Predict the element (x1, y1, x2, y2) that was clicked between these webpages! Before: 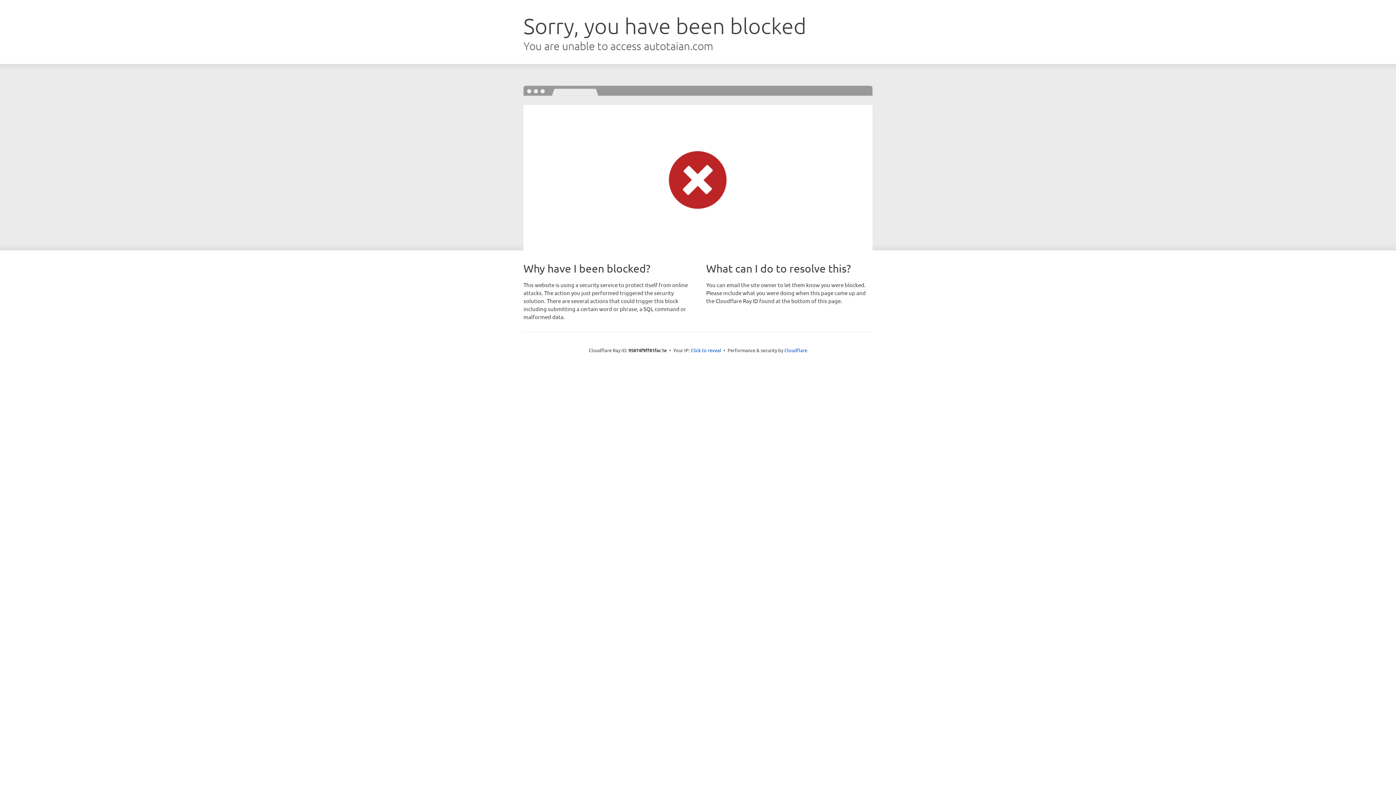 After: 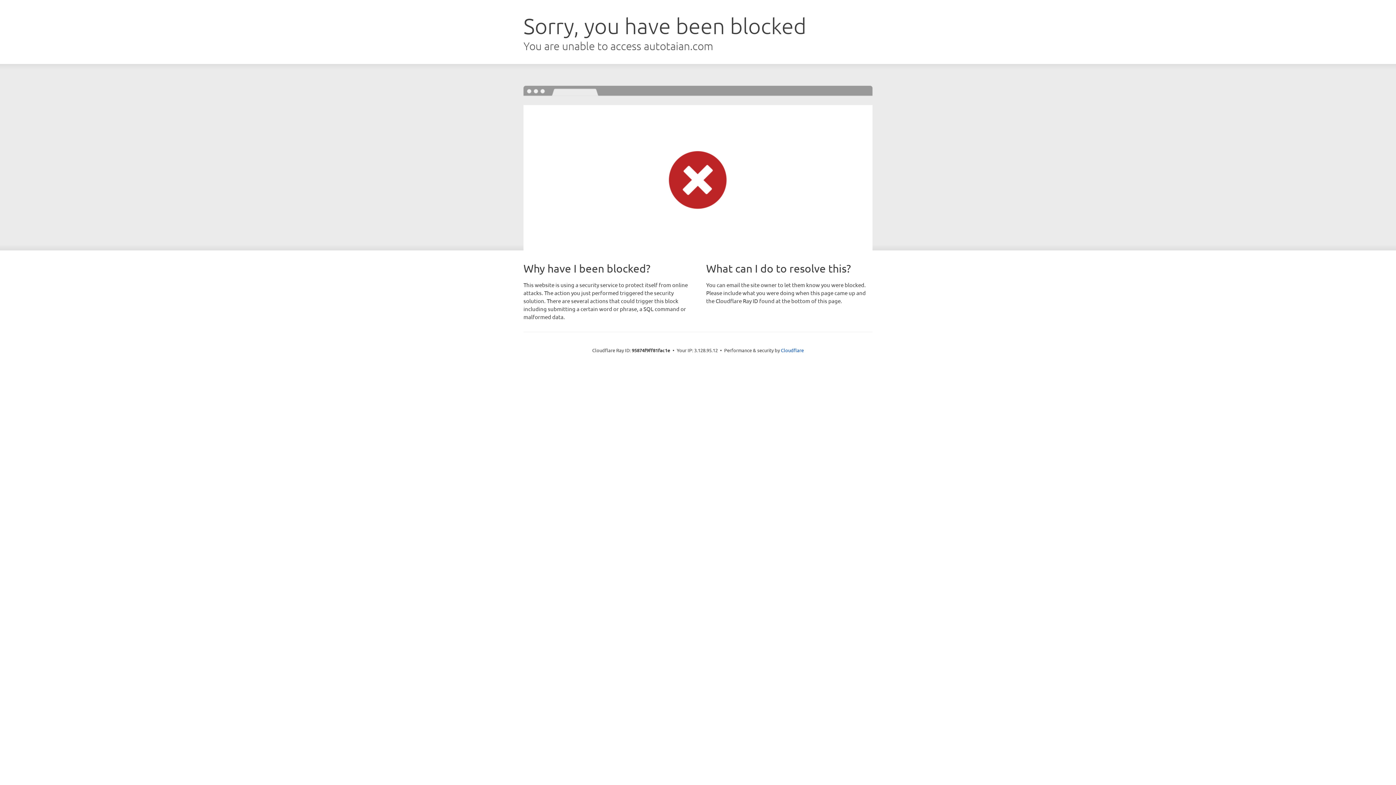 Action: label: Click to reveal bbox: (690, 346, 721, 353)